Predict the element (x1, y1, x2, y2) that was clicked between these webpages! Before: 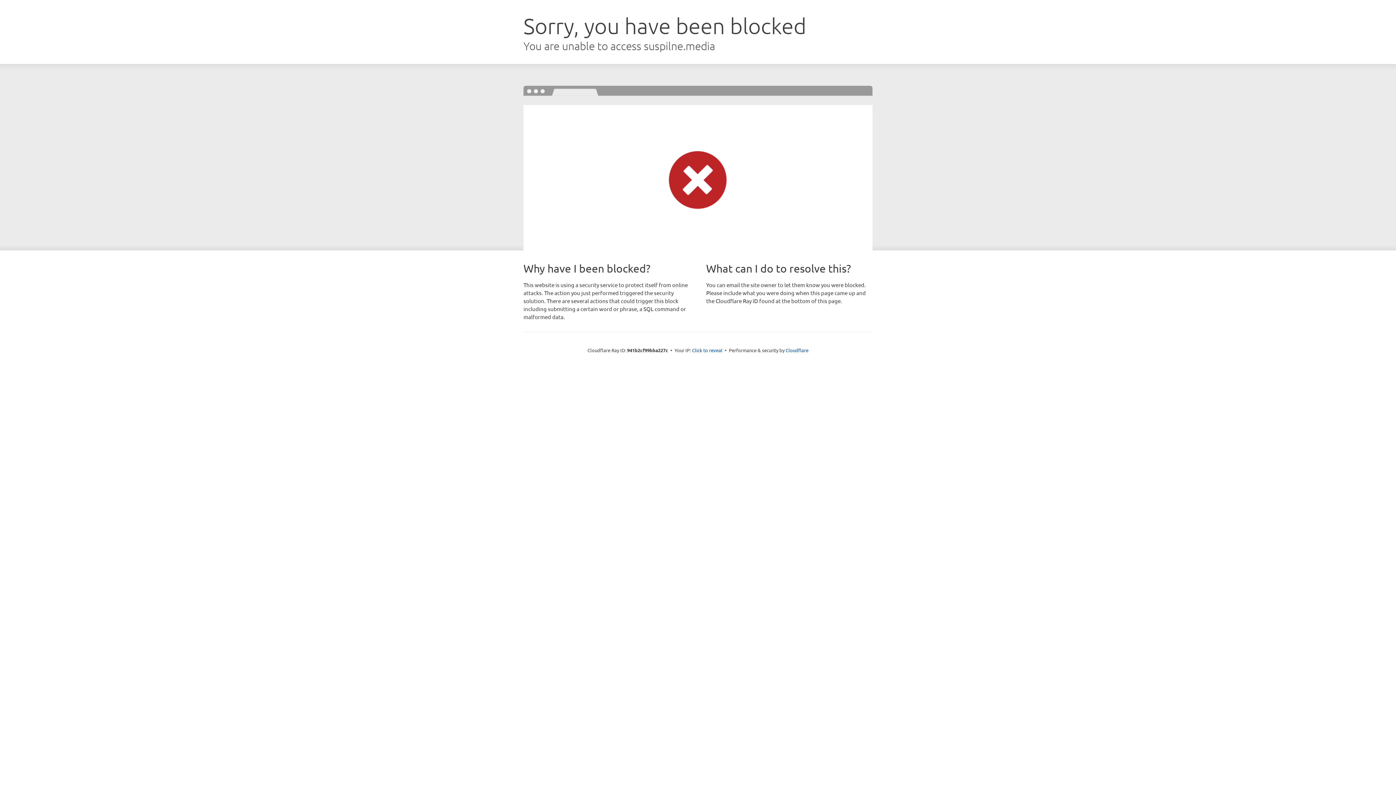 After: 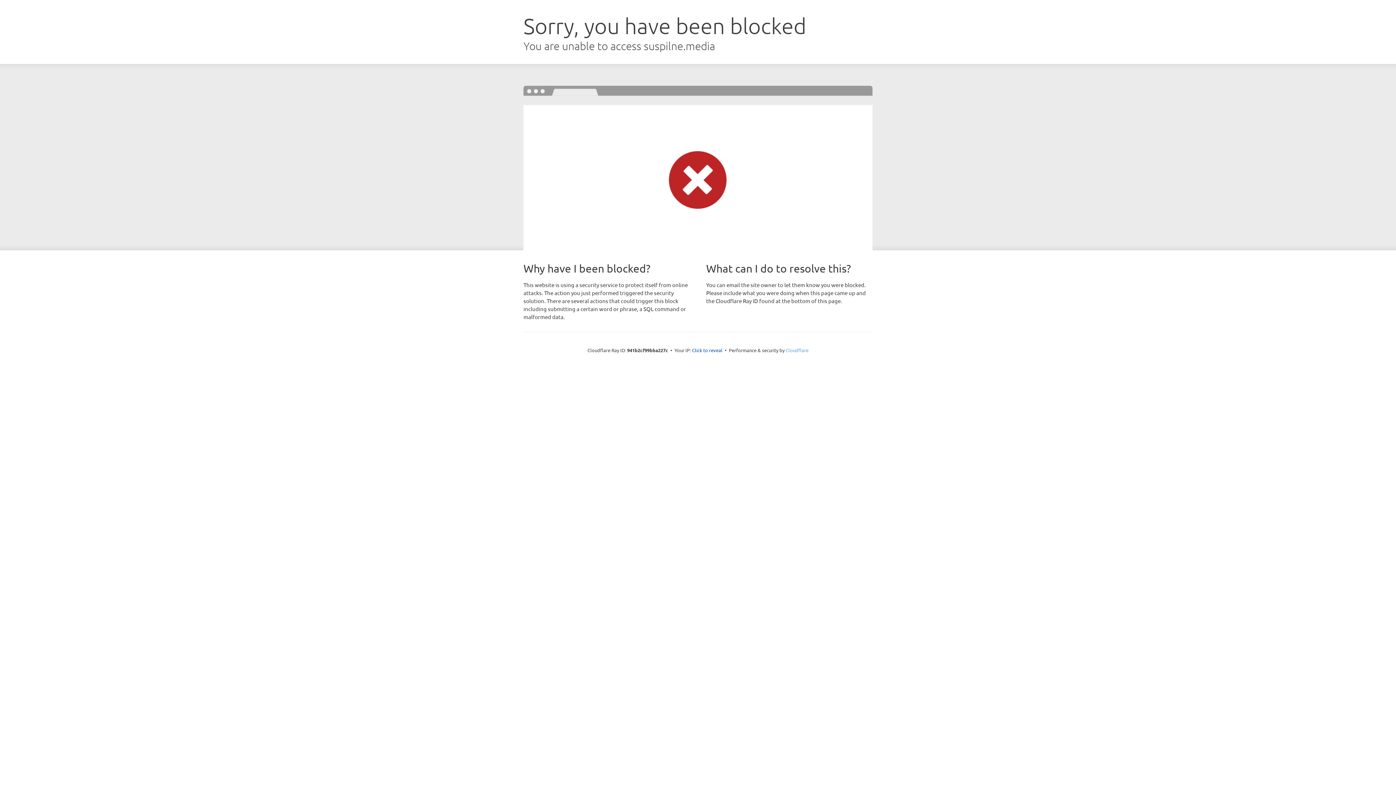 Action: label: Cloudflare bbox: (785, 347, 808, 353)